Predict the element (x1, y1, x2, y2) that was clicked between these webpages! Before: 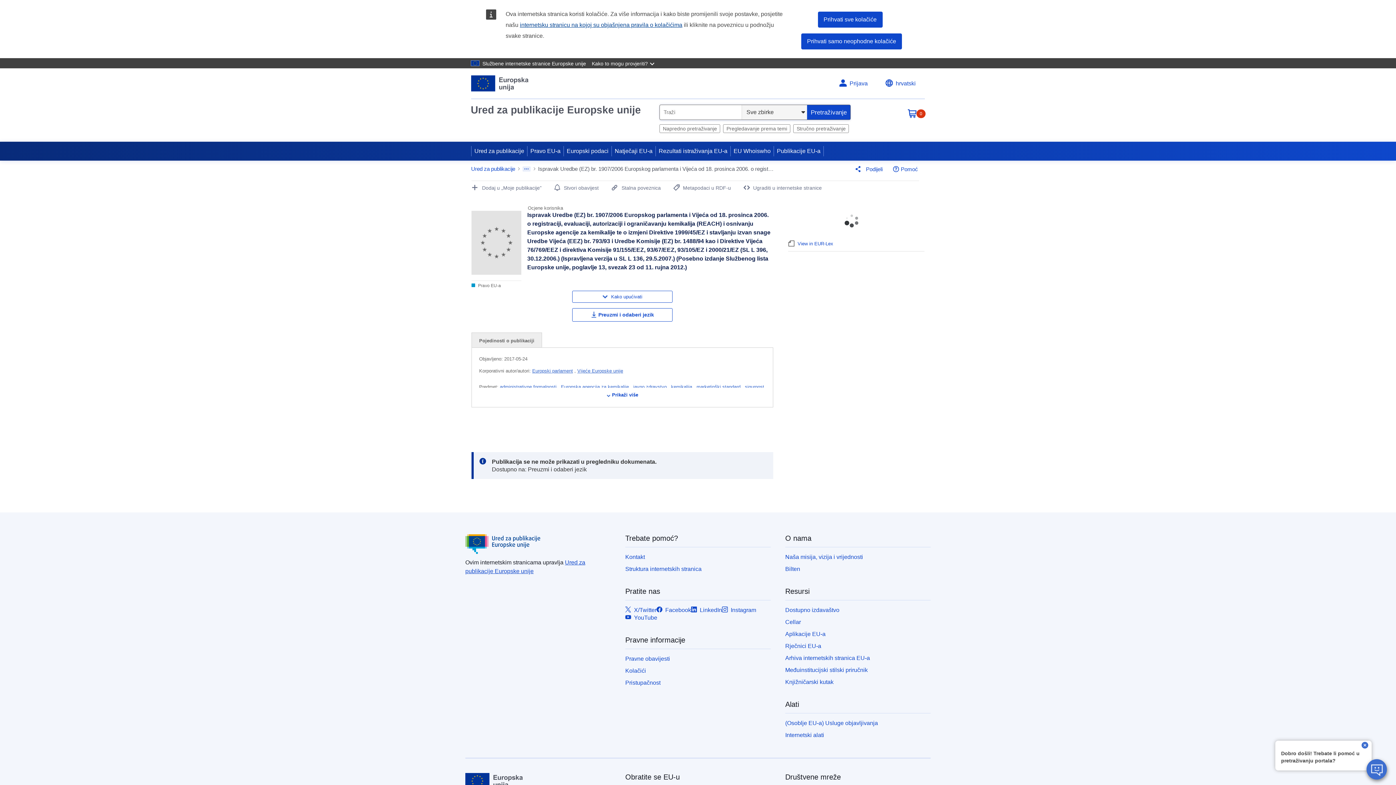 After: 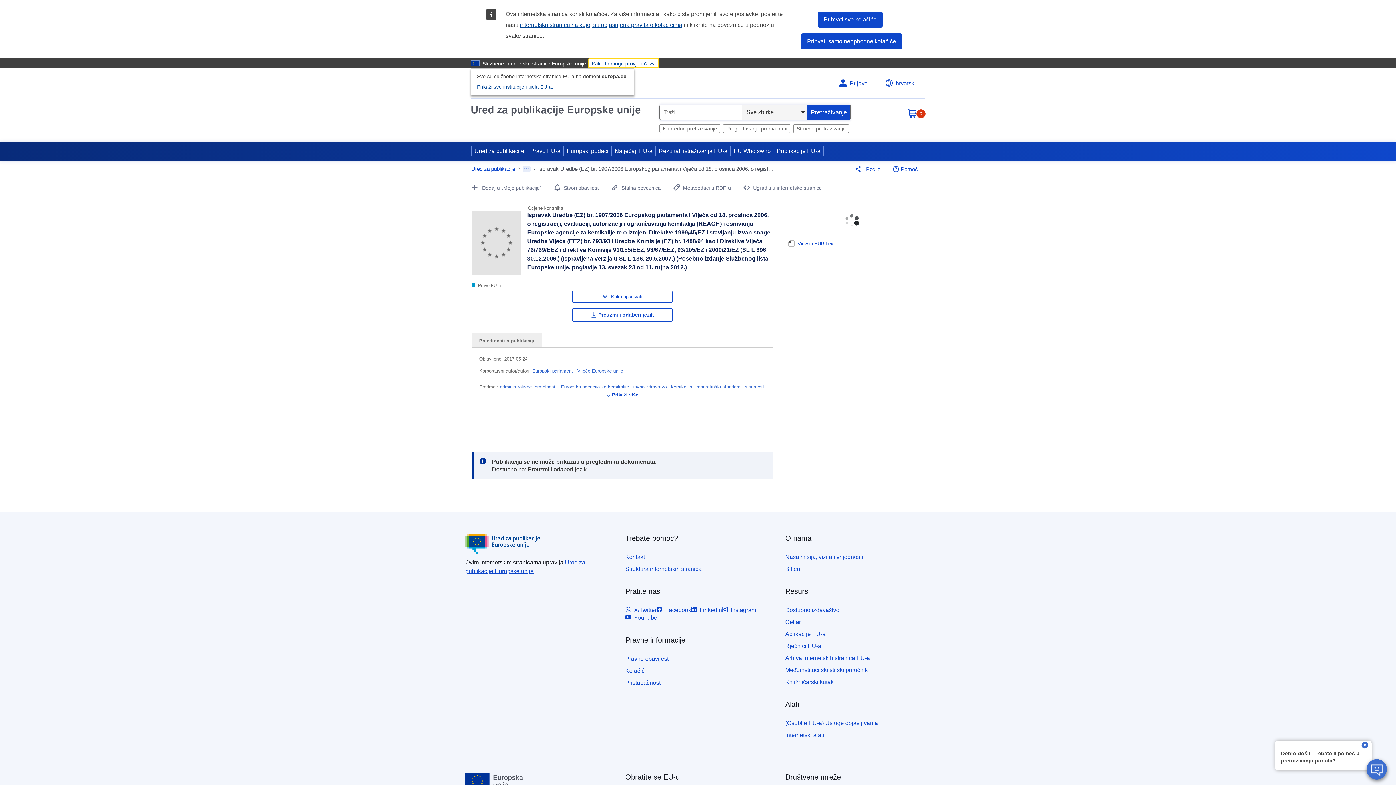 Action: label: Kako to mogu provjeriti? bbox: (588, 58, 659, 68)